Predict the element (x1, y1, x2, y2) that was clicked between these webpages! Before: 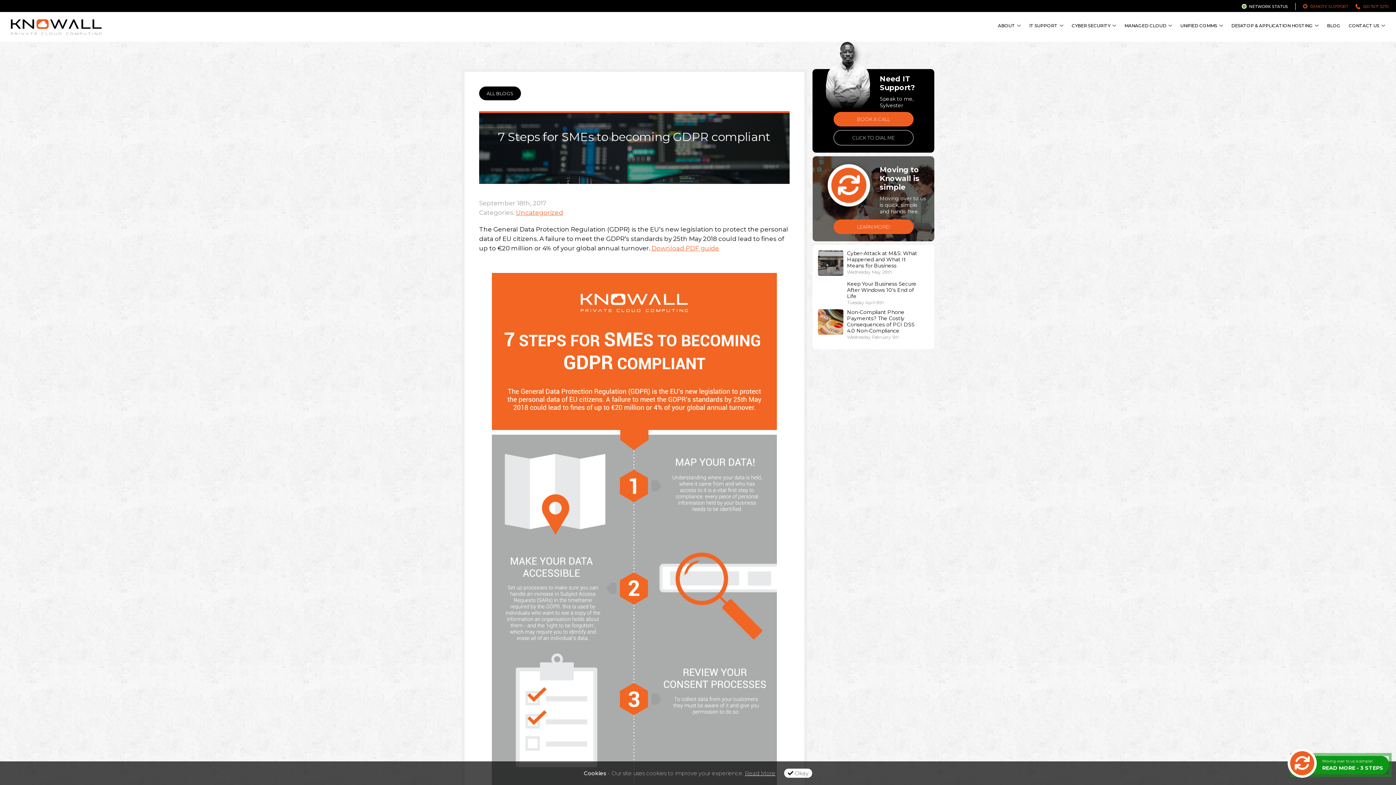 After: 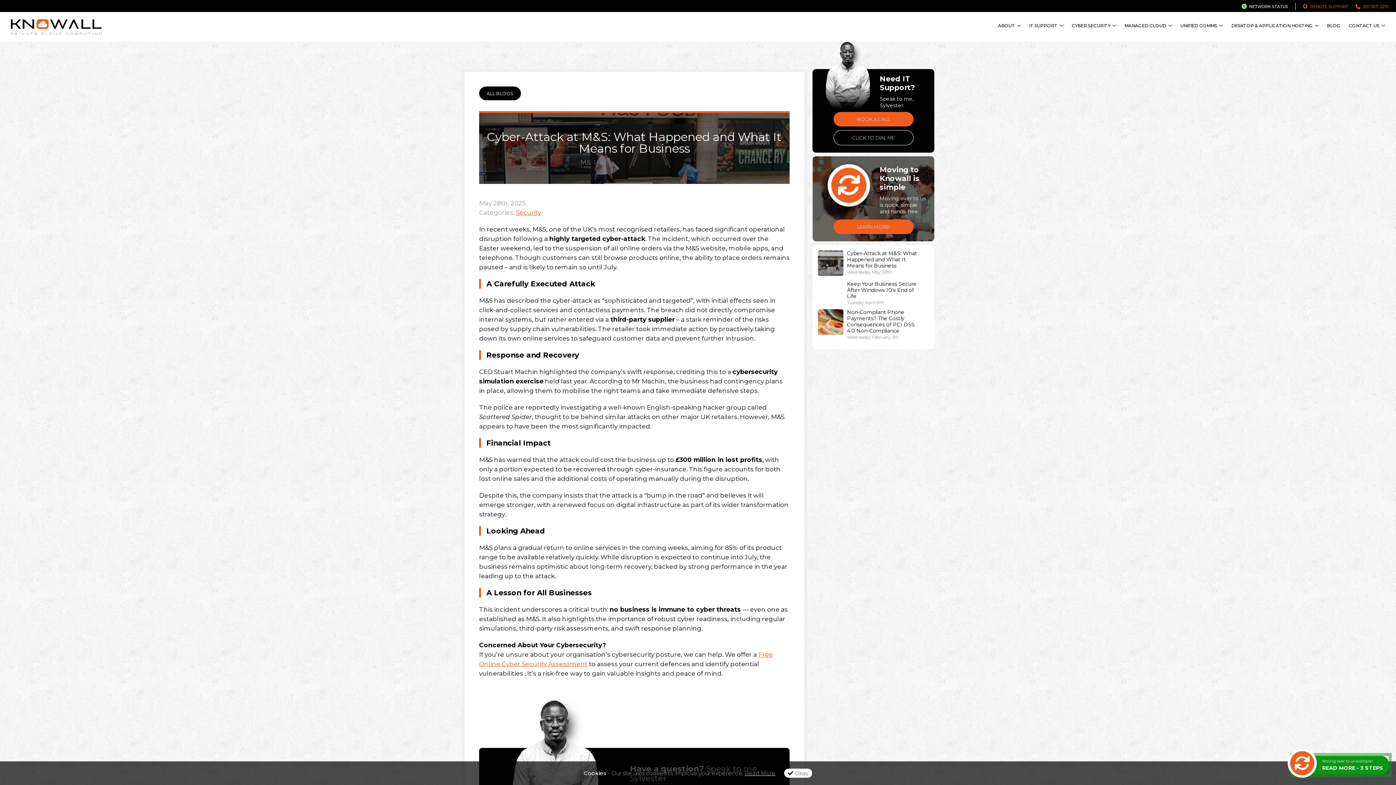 Action: bbox: (847, 250, 917, 269) label: Cyber-Attack at M&S: What Happened and What It Means for Business